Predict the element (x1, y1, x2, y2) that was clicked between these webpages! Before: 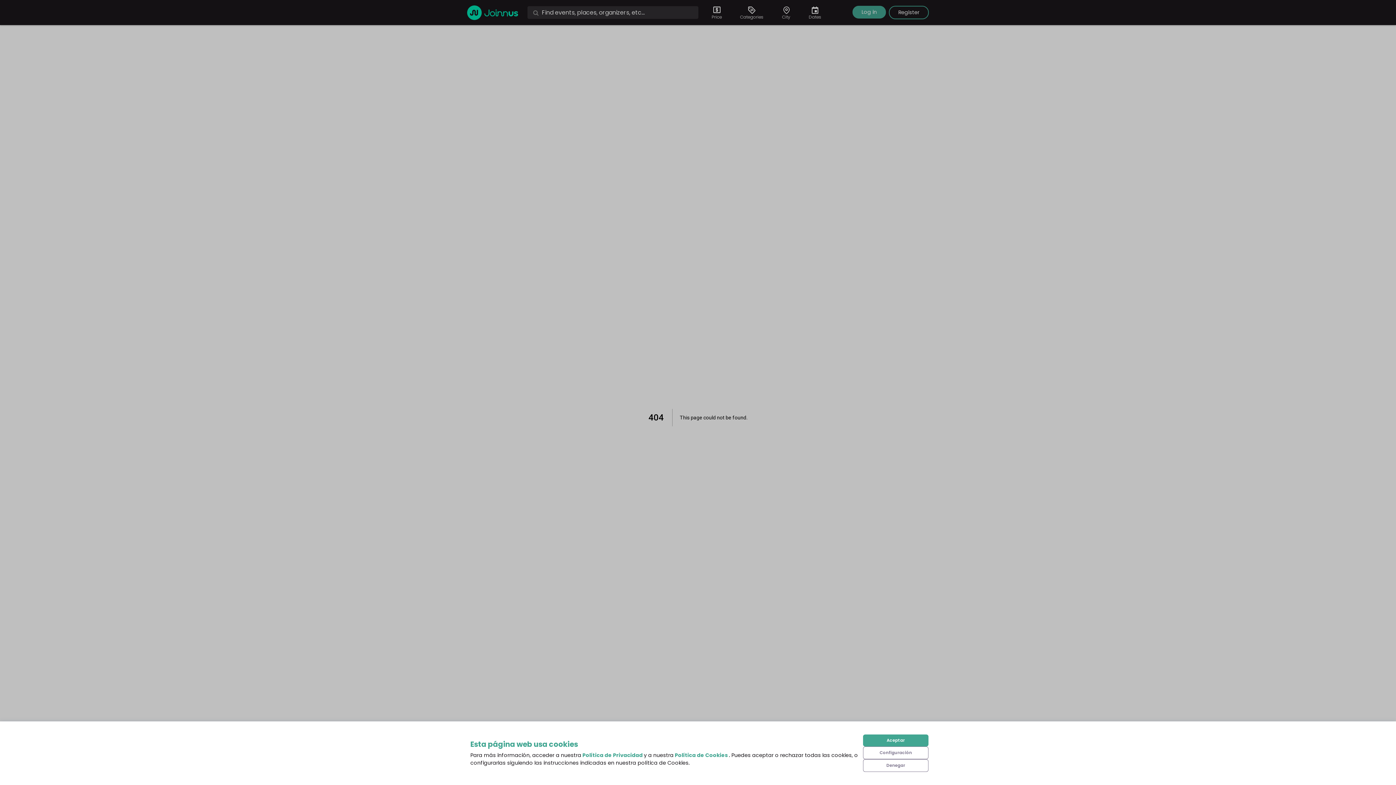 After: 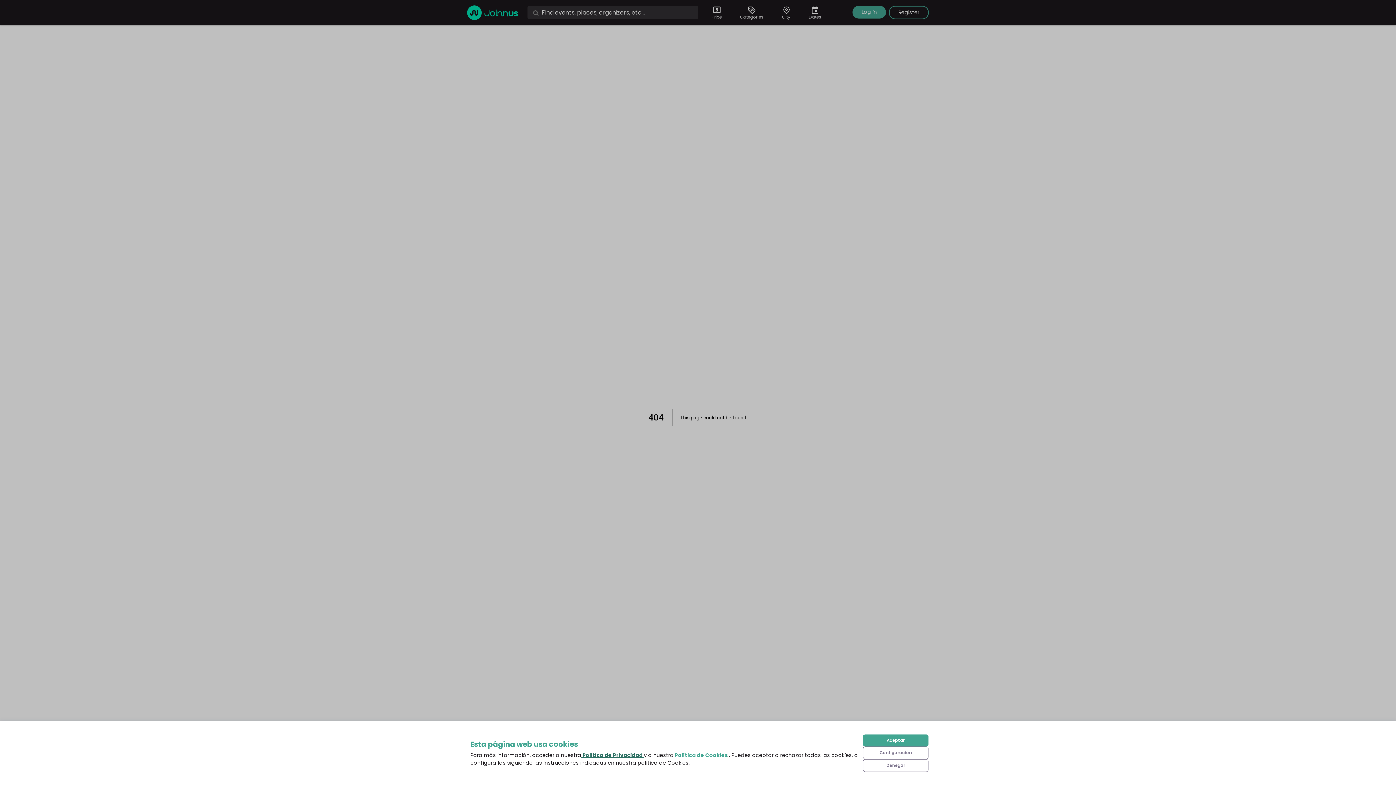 Action: label:  Política de Privacidad  bbox: (581, 751, 644, 759)